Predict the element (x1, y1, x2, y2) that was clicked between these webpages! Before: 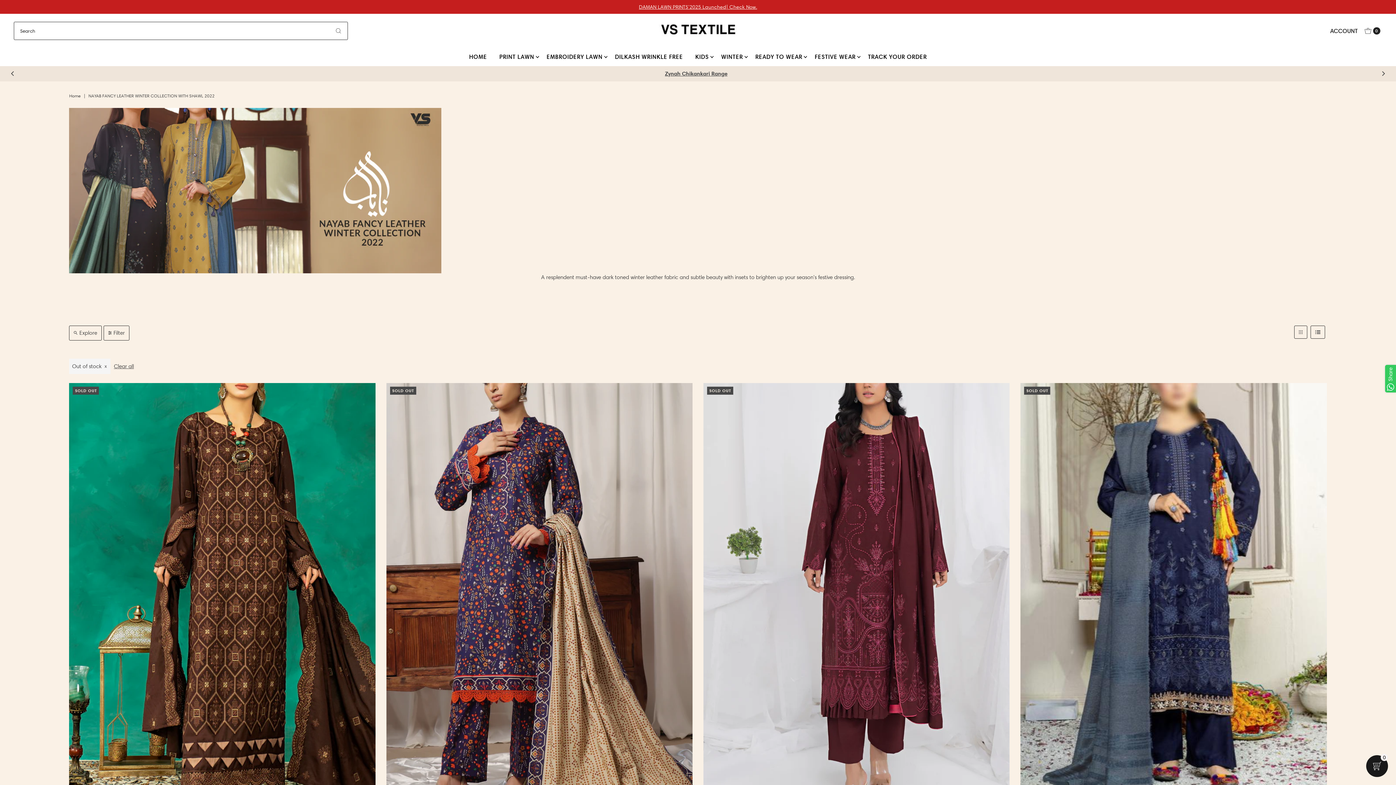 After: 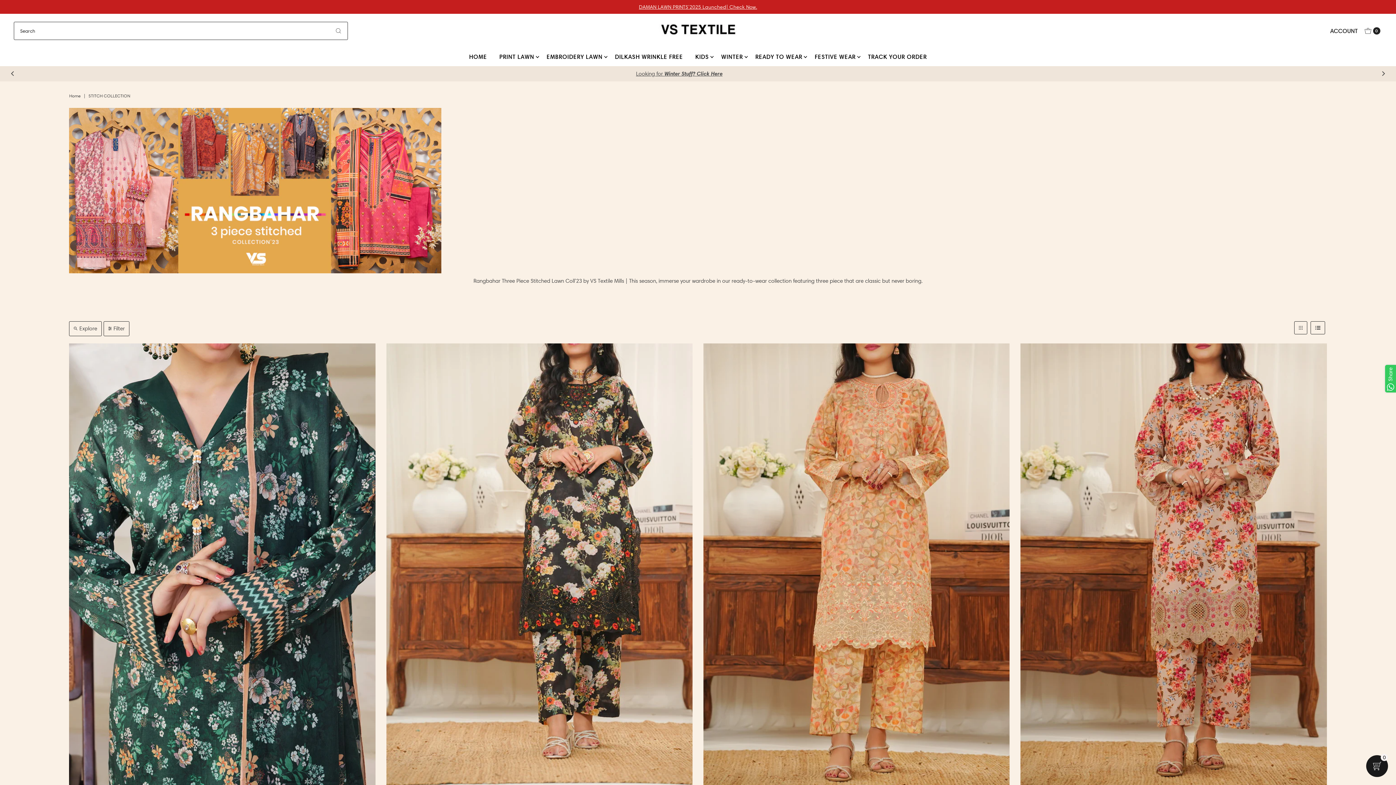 Action: label: READY TO WEAR bbox: (750, 47, 808, 65)